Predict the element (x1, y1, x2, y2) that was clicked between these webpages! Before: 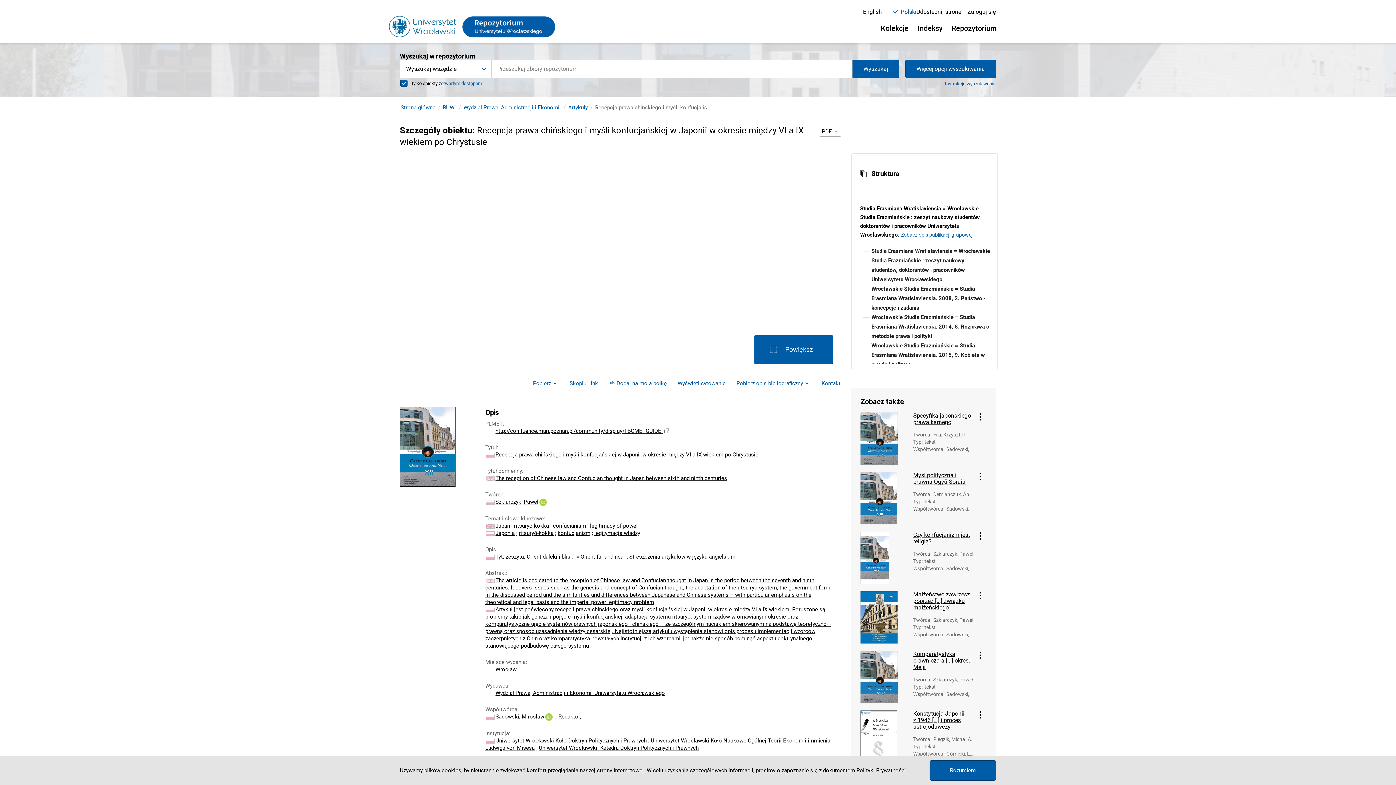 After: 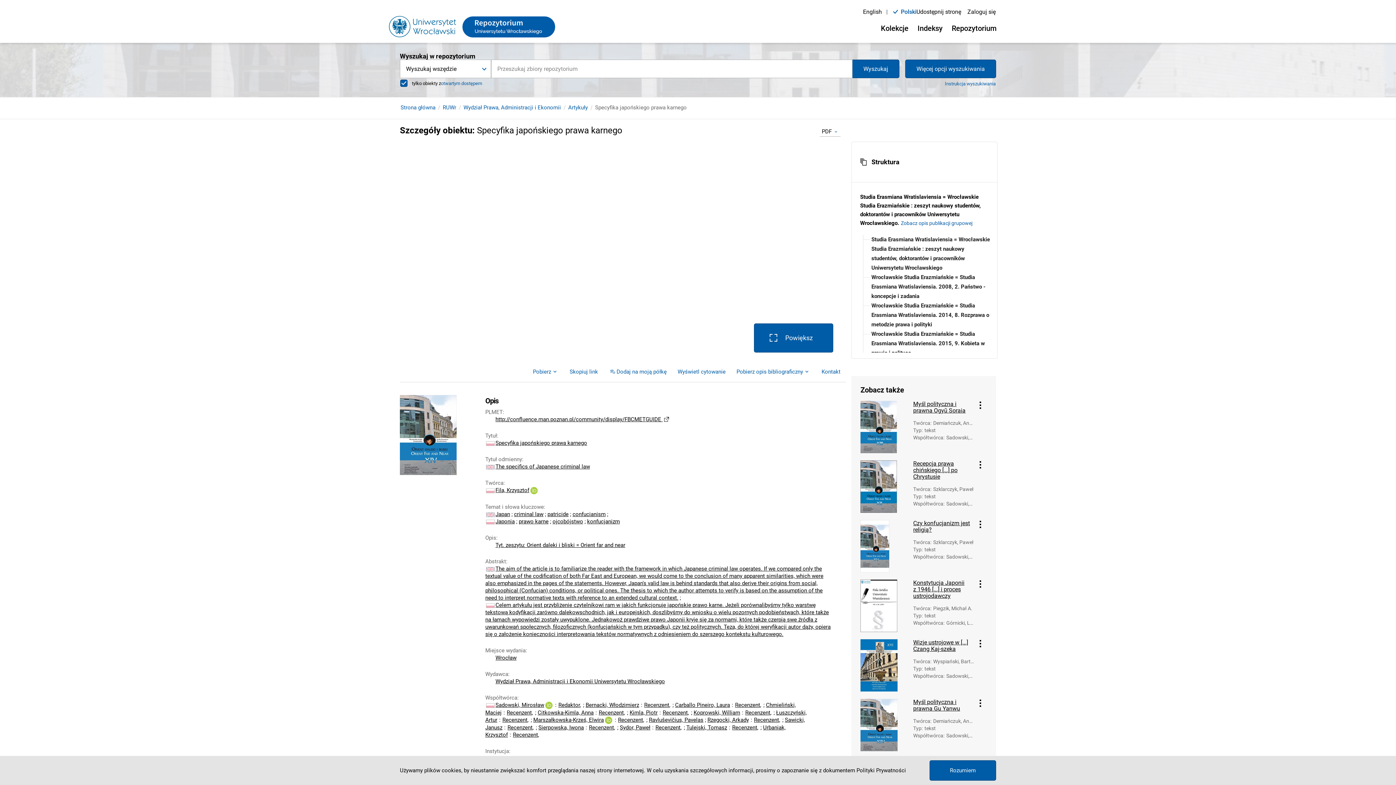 Action: bbox: (860, 412, 908, 465)